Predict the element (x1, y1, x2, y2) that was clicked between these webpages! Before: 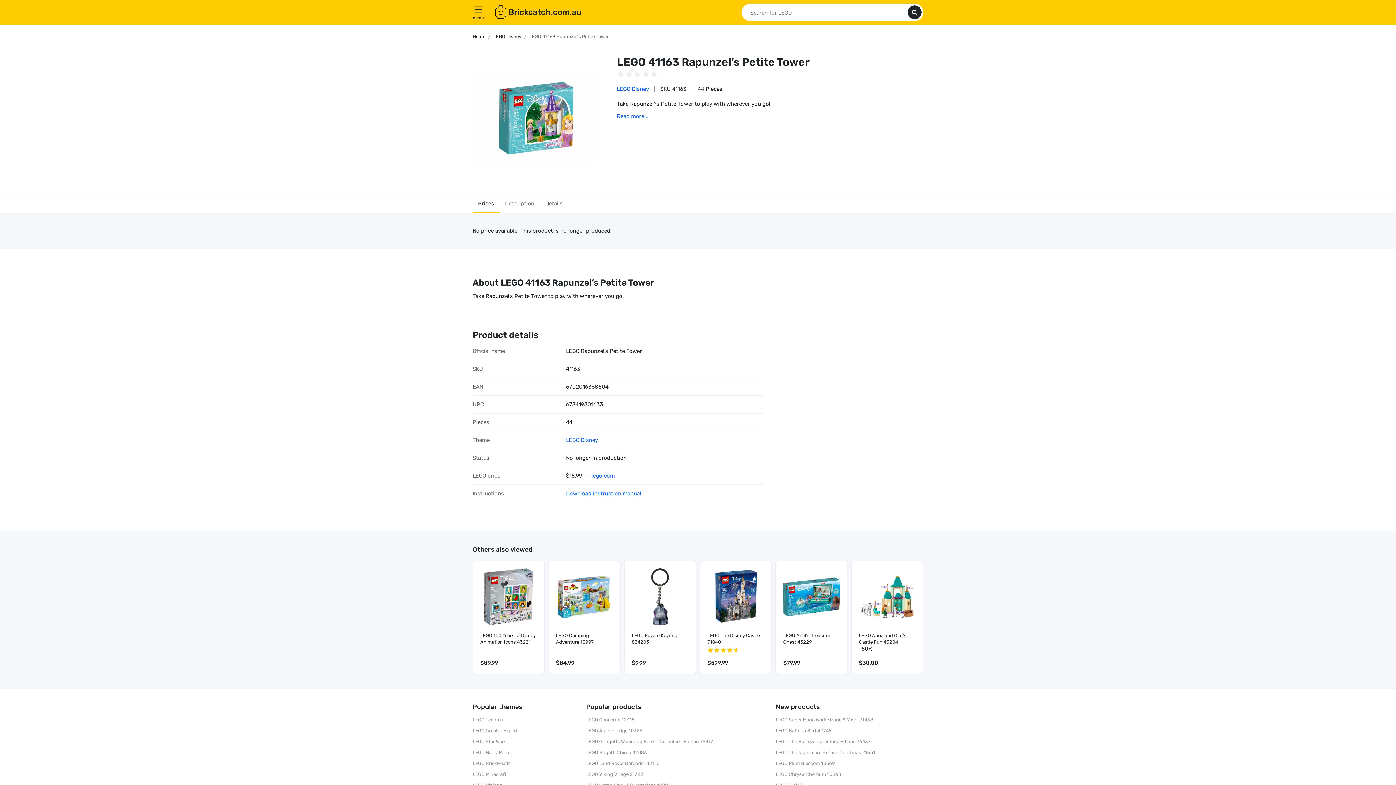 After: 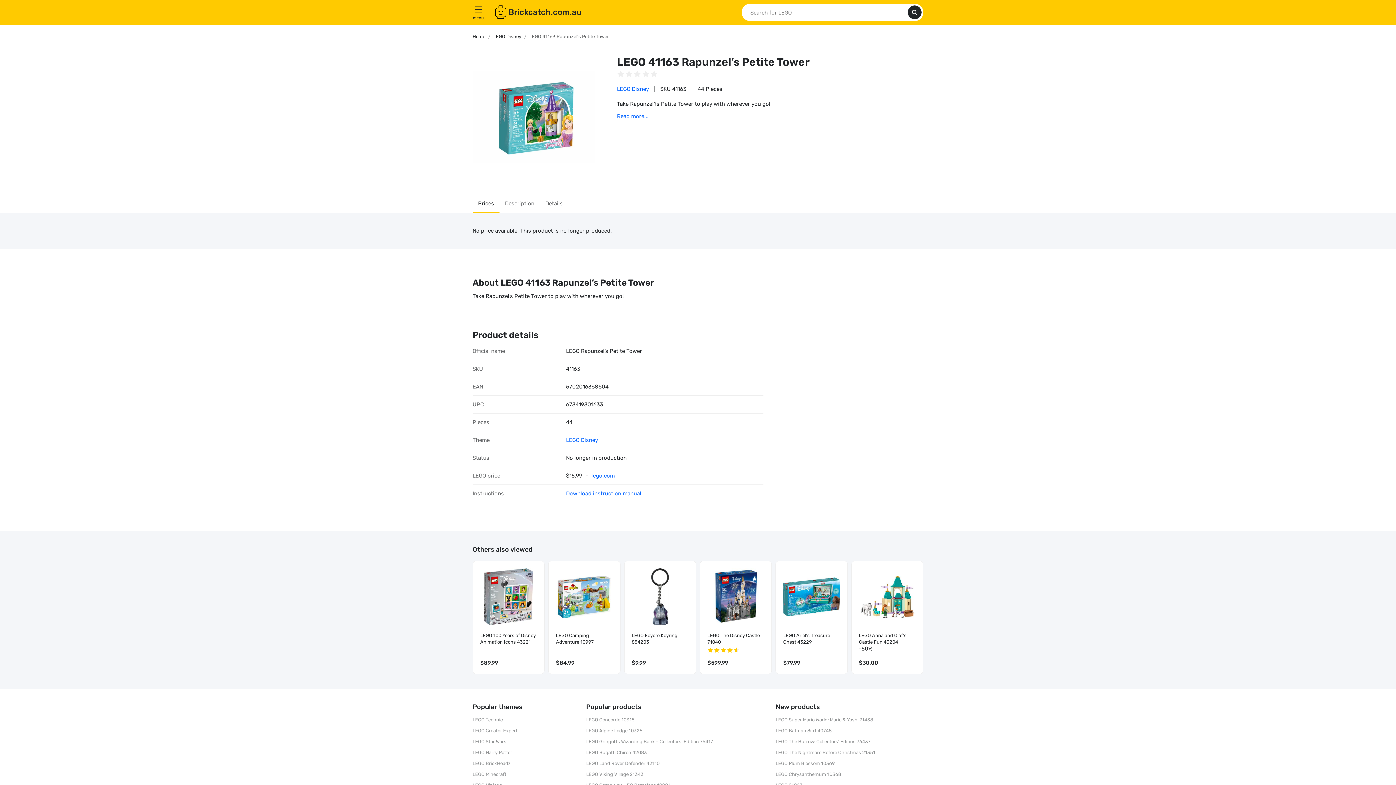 Action: bbox: (591, 472, 614, 479) label: lego.com